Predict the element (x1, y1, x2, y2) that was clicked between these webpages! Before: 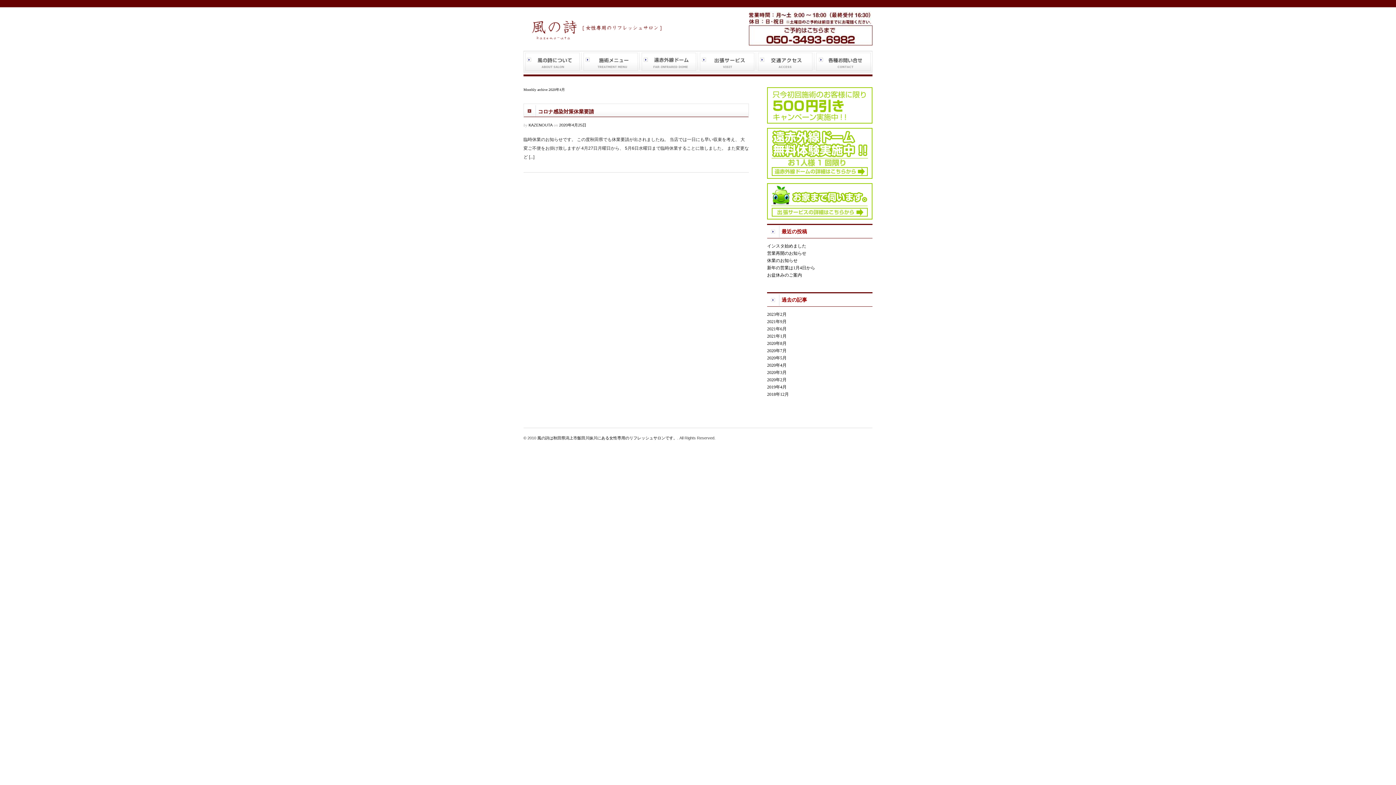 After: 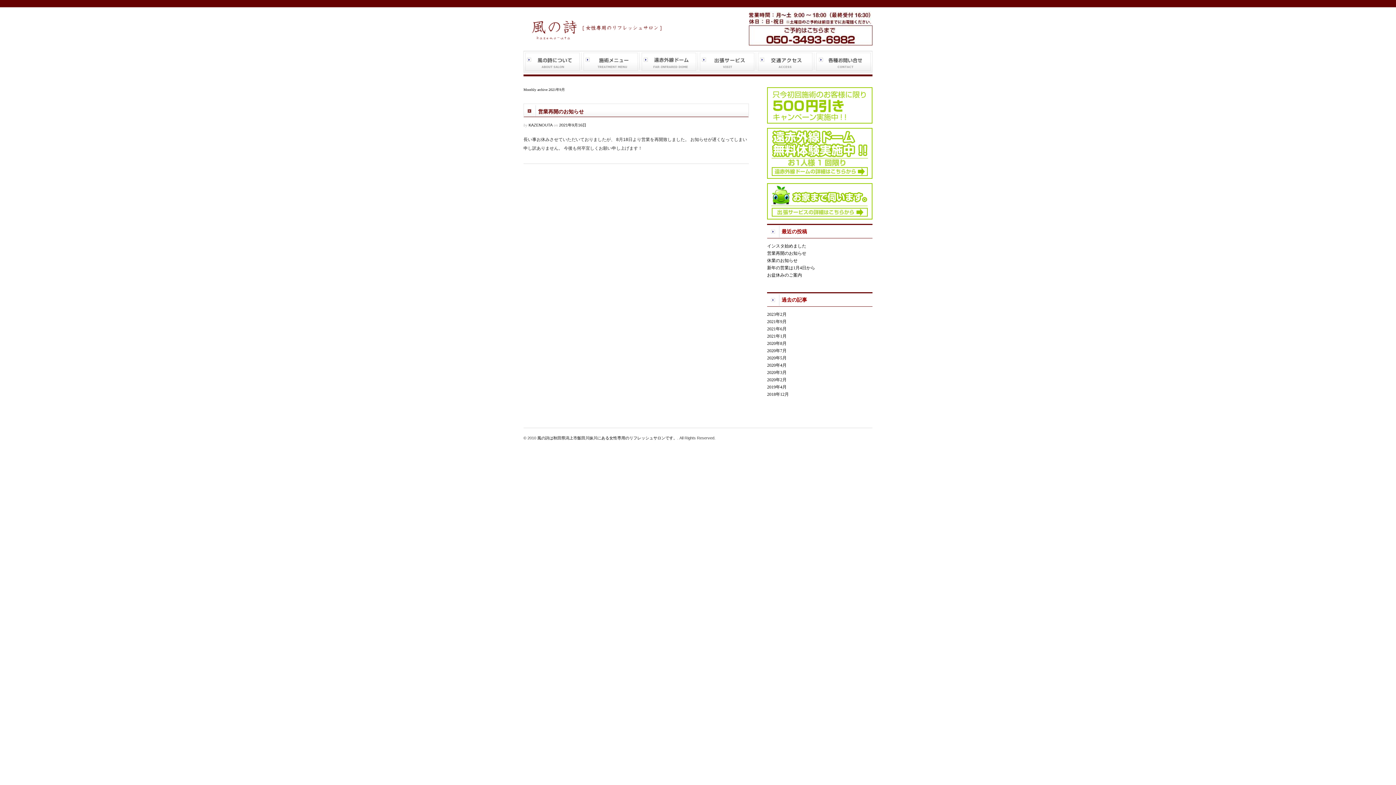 Action: bbox: (767, 319, 786, 324) label: 2021年9月